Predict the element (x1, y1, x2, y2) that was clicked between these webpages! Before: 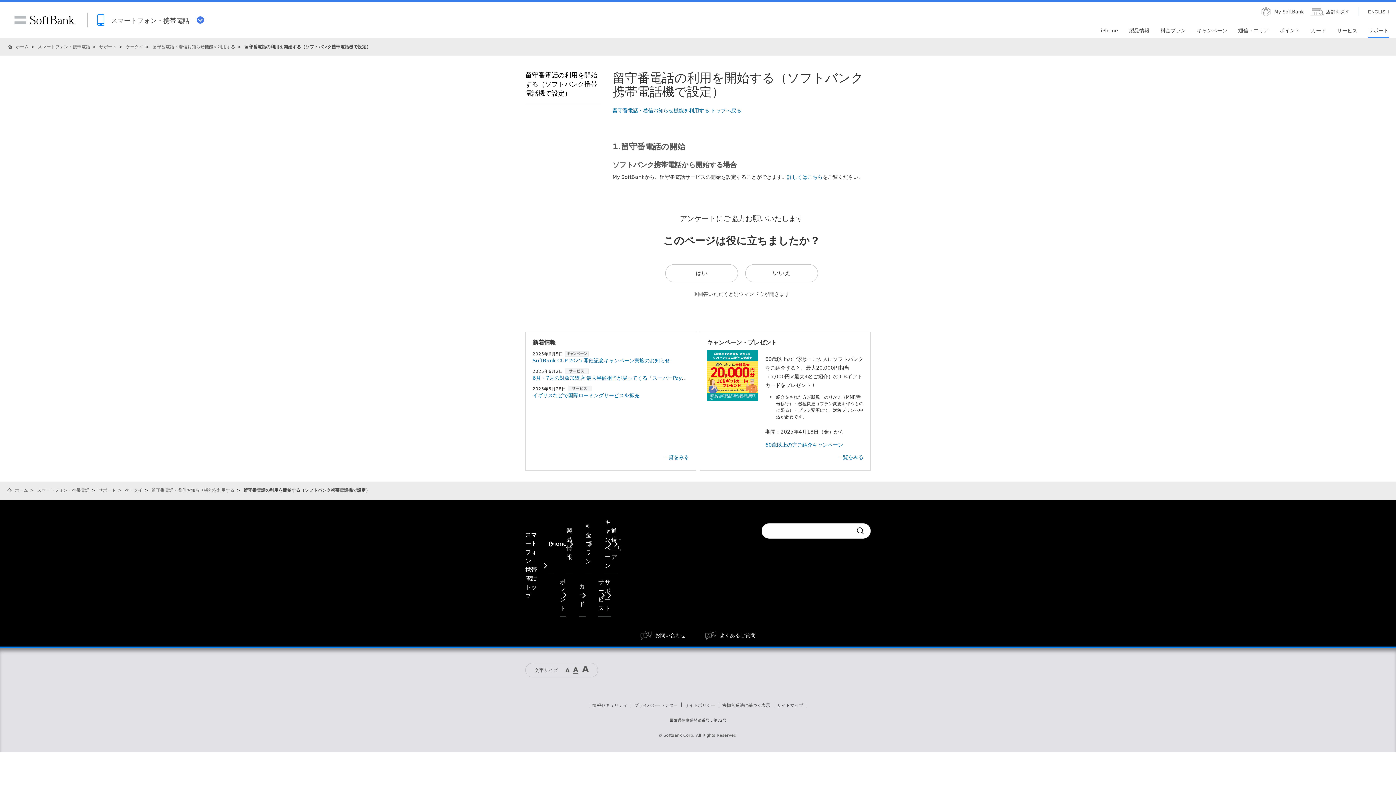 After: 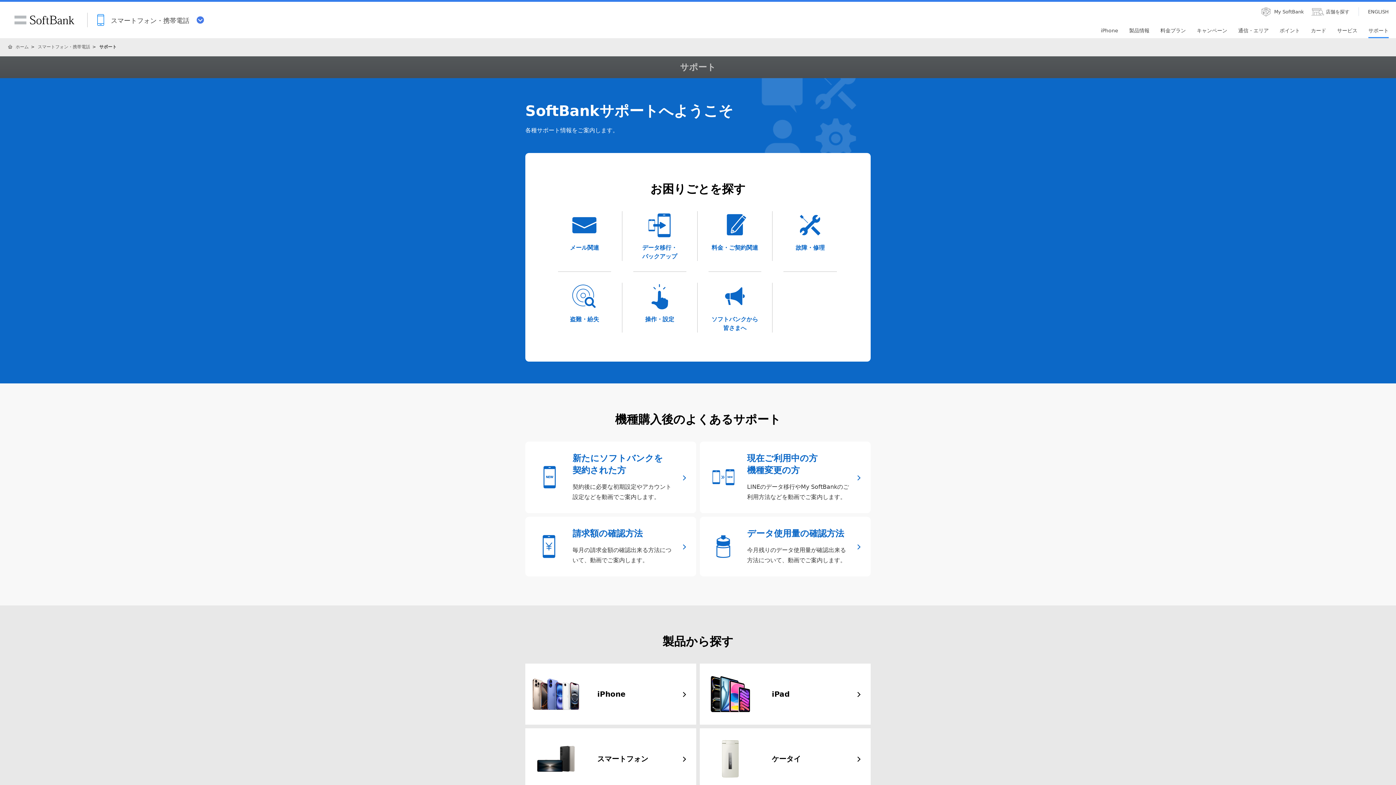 Action: bbox: (98, 488, 116, 493) label: サポート